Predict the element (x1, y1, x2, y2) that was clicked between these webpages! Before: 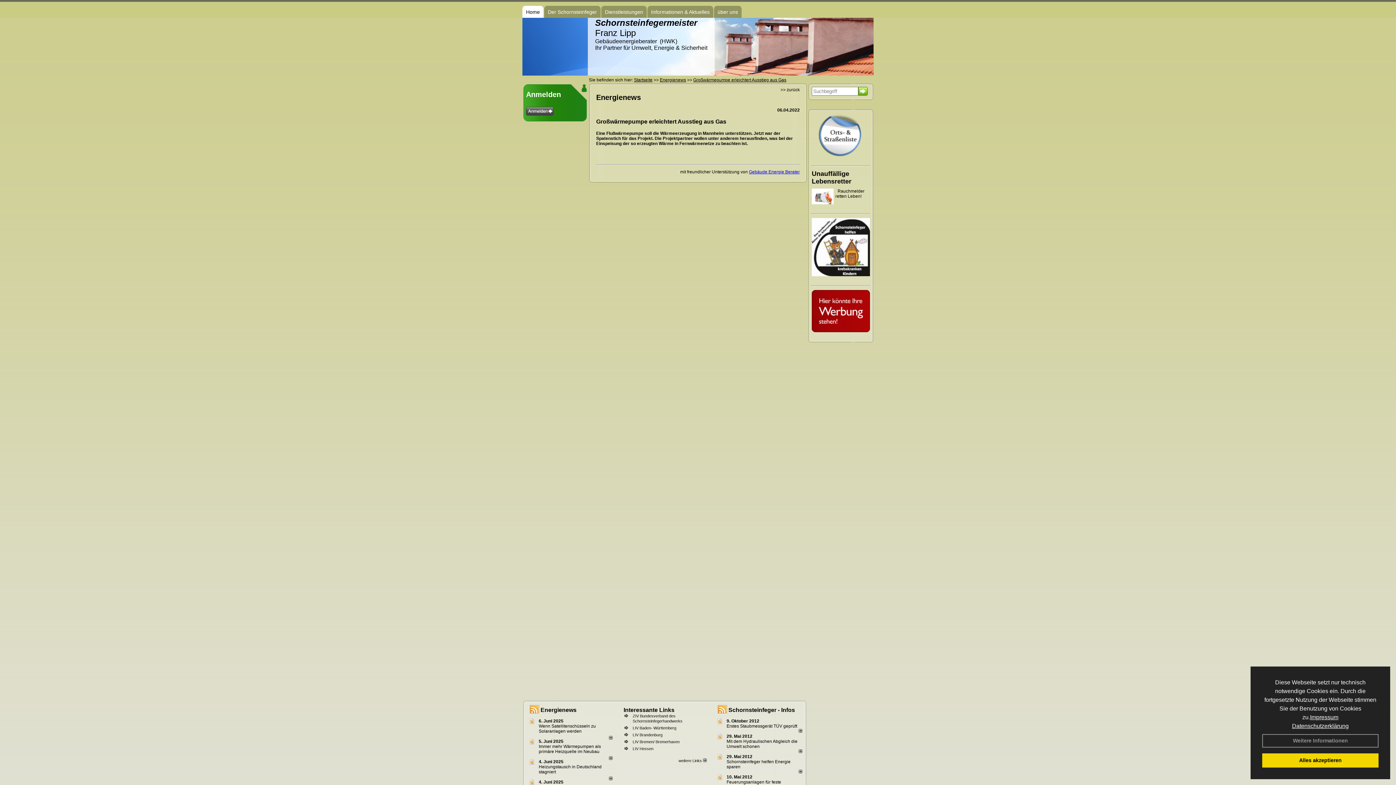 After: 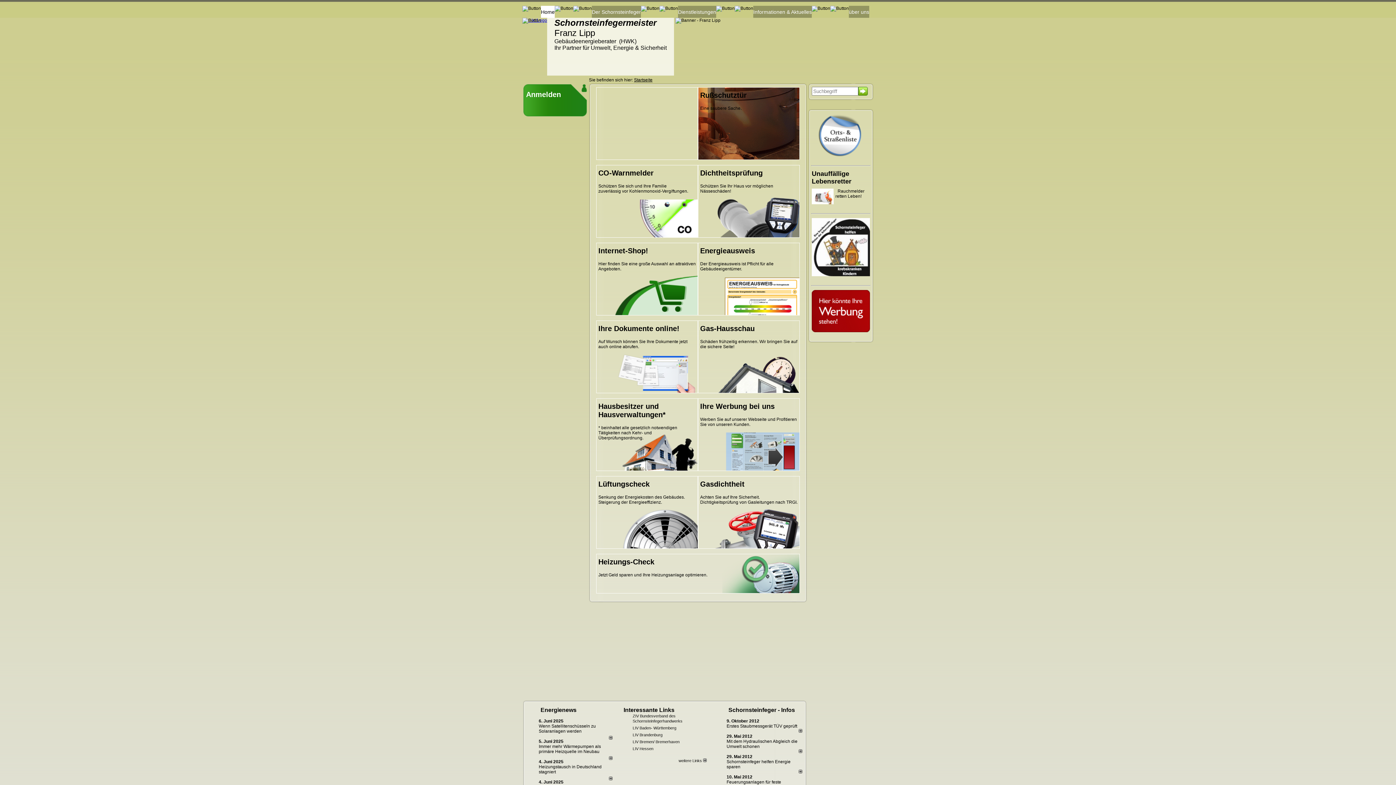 Action: label: Startseite bbox: (634, 77, 652, 82)